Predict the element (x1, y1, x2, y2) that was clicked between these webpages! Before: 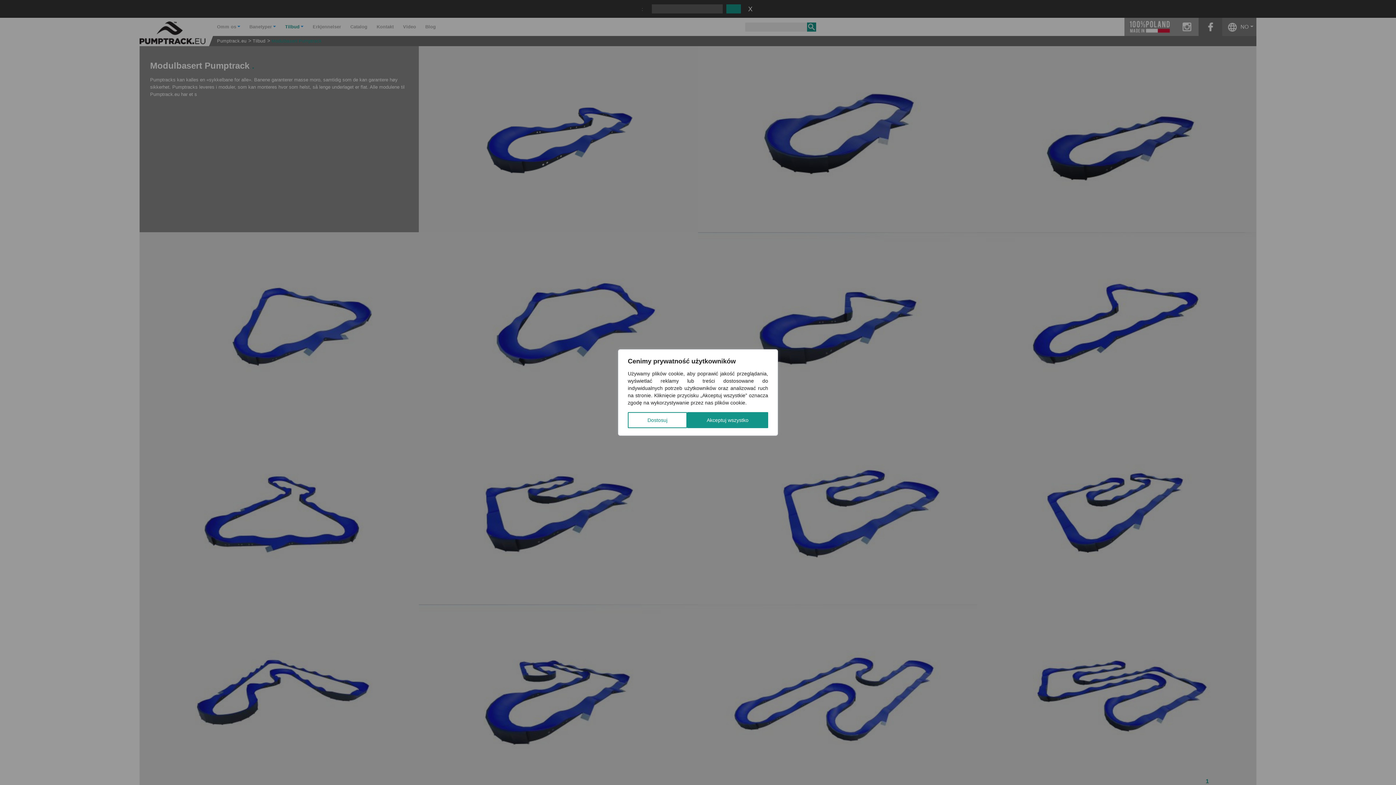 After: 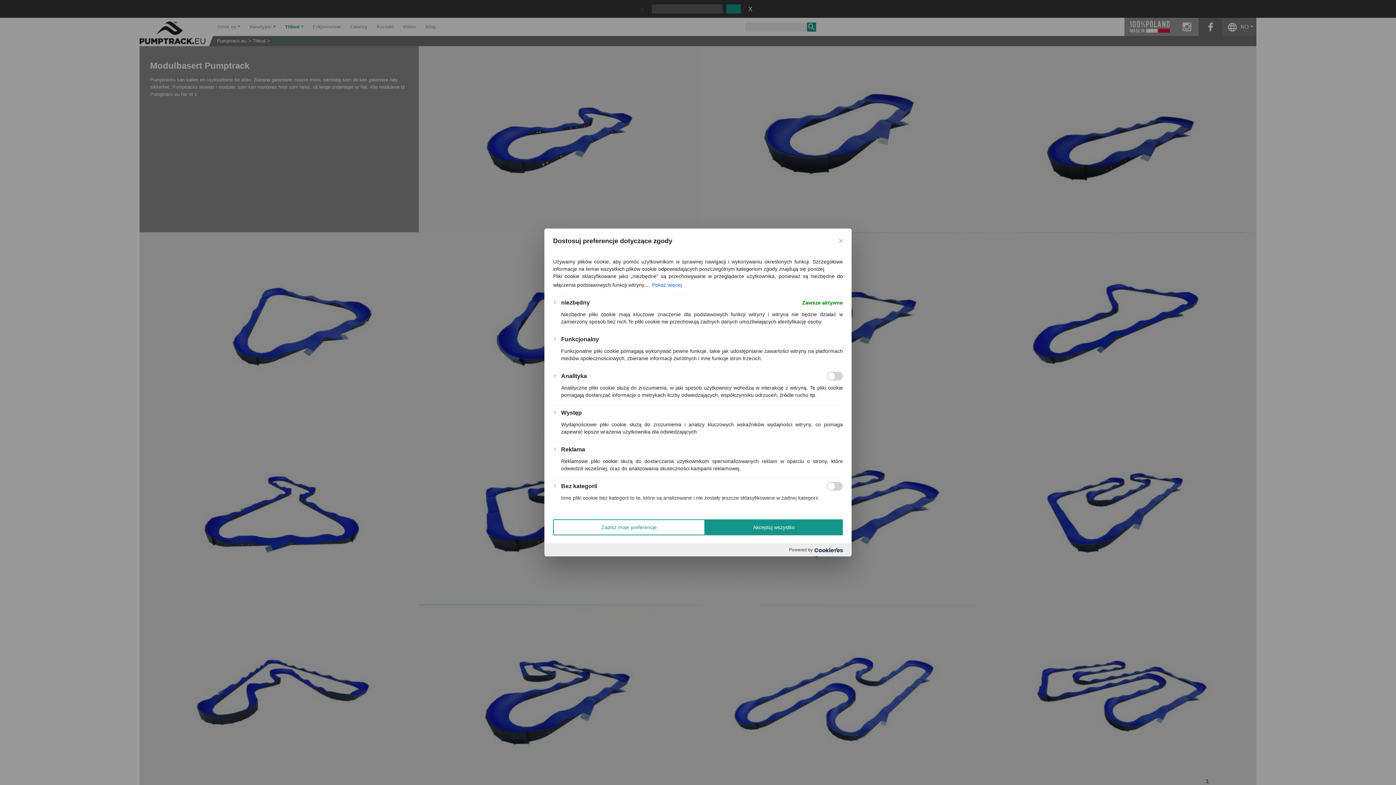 Action: label: Dostosuj bbox: (628, 412, 687, 428)